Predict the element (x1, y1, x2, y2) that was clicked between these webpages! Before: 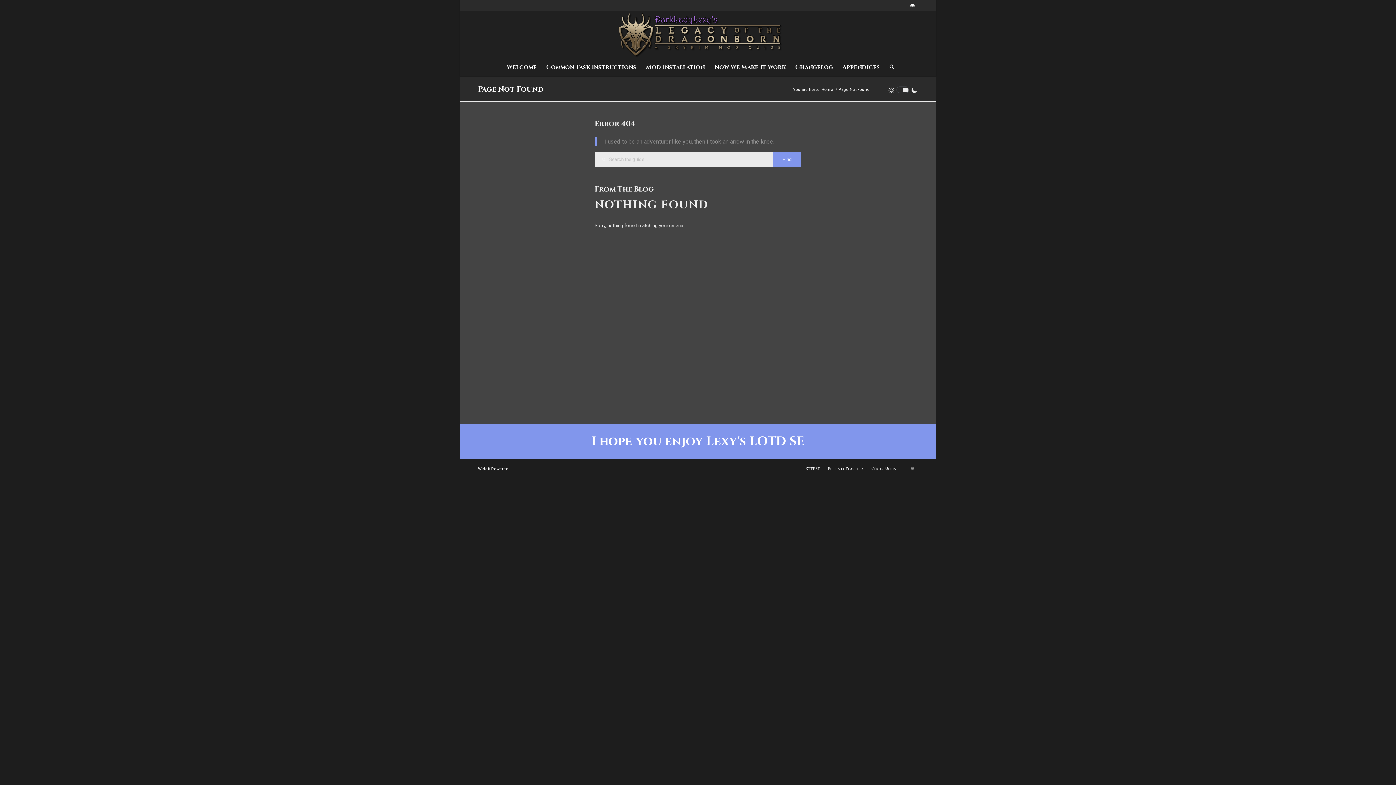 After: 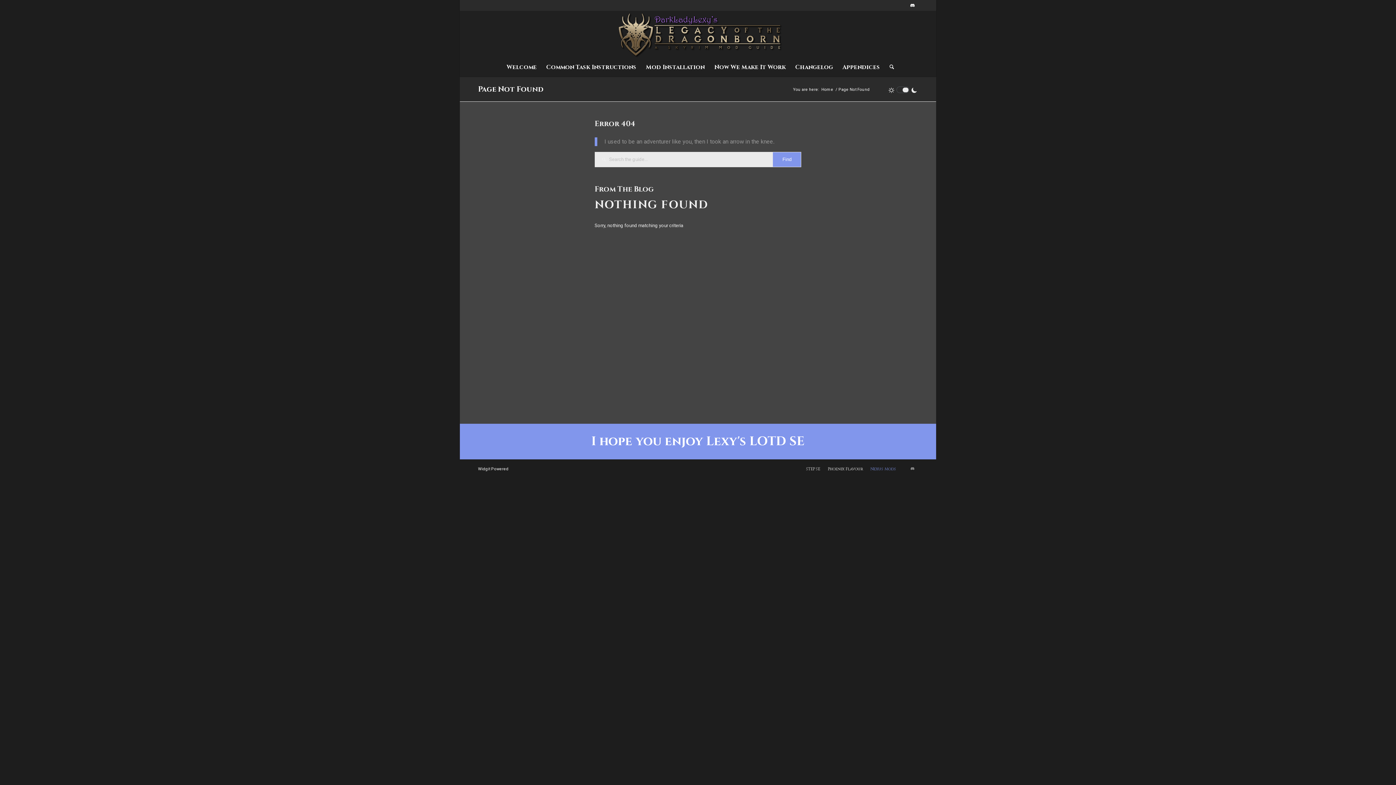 Action: label: Nexus Mods bbox: (870, 466, 896, 471)